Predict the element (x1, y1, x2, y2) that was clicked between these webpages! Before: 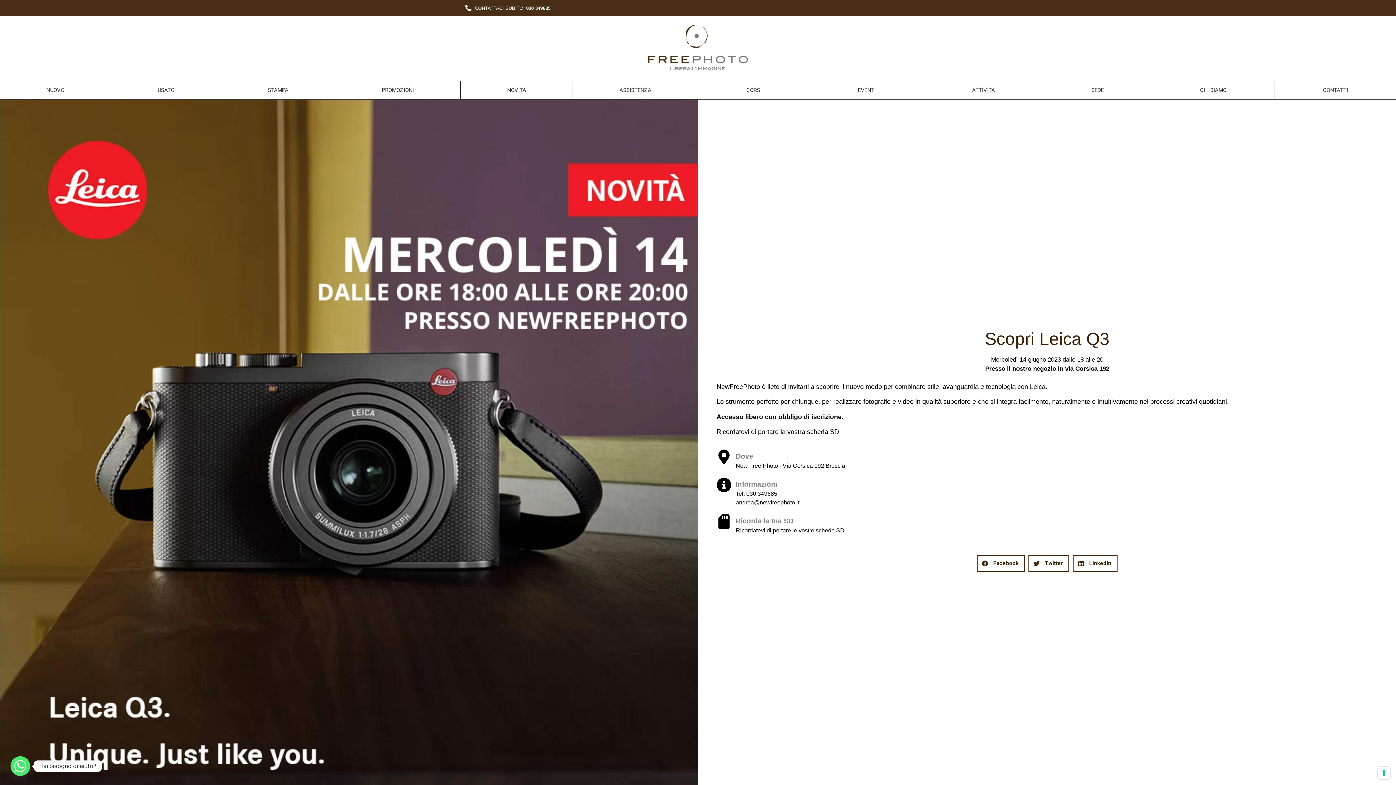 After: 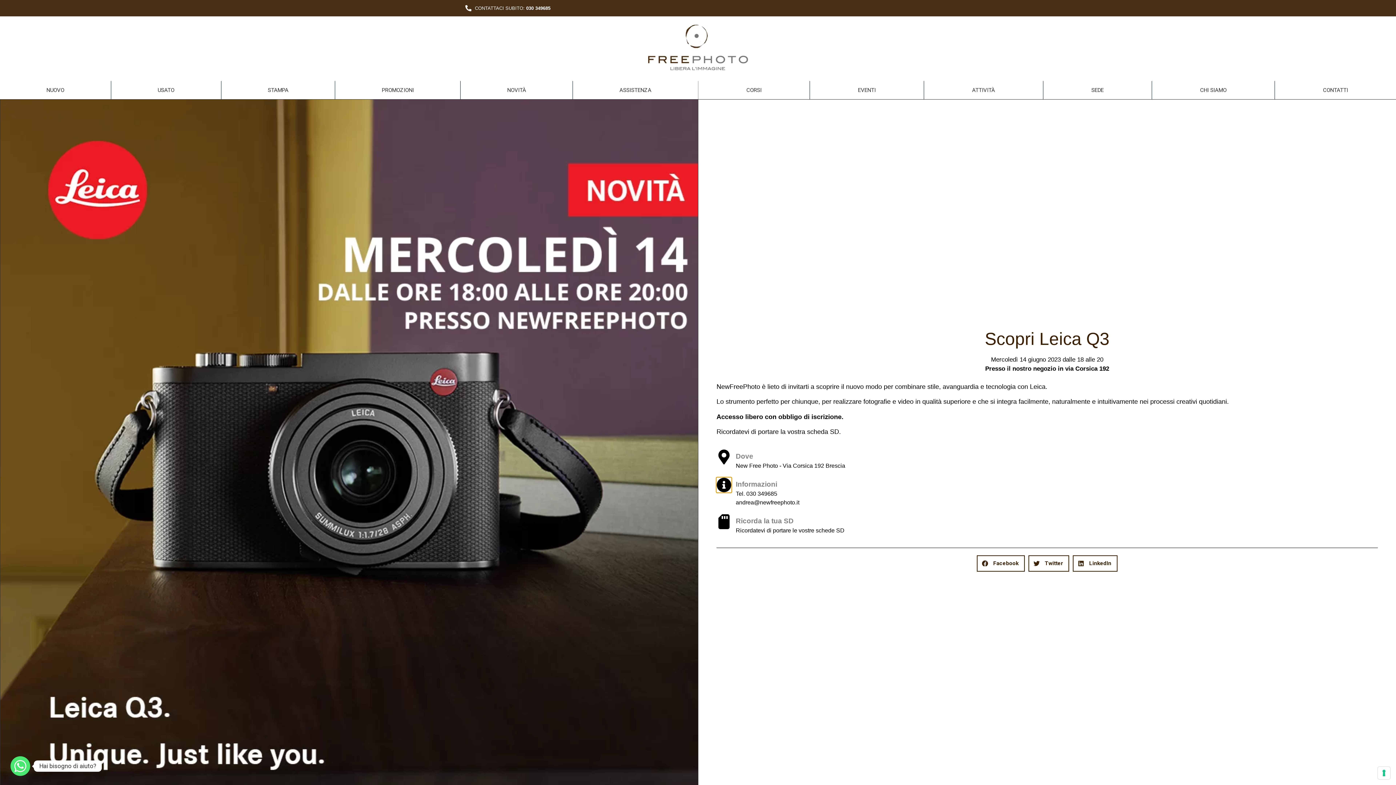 Action: bbox: (716, 477, 731, 492)